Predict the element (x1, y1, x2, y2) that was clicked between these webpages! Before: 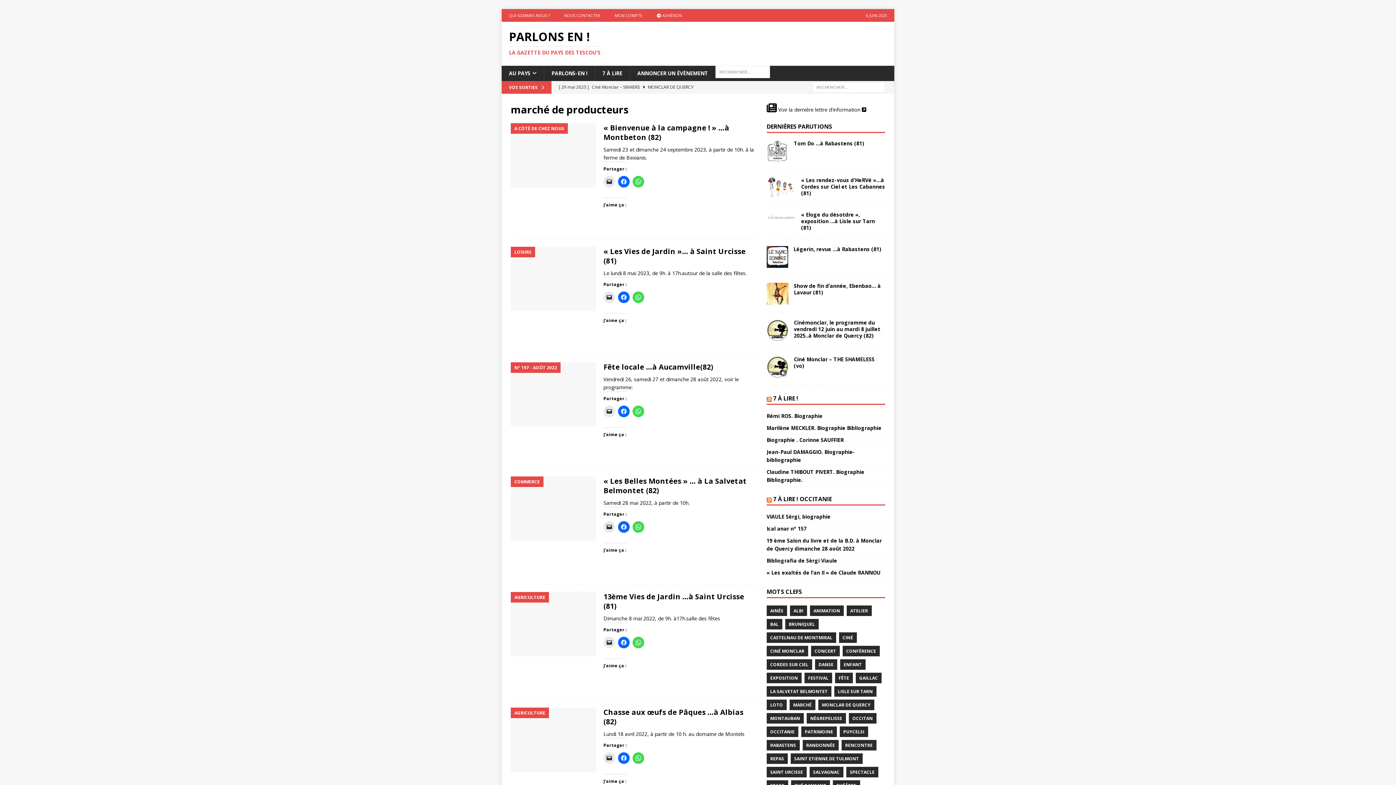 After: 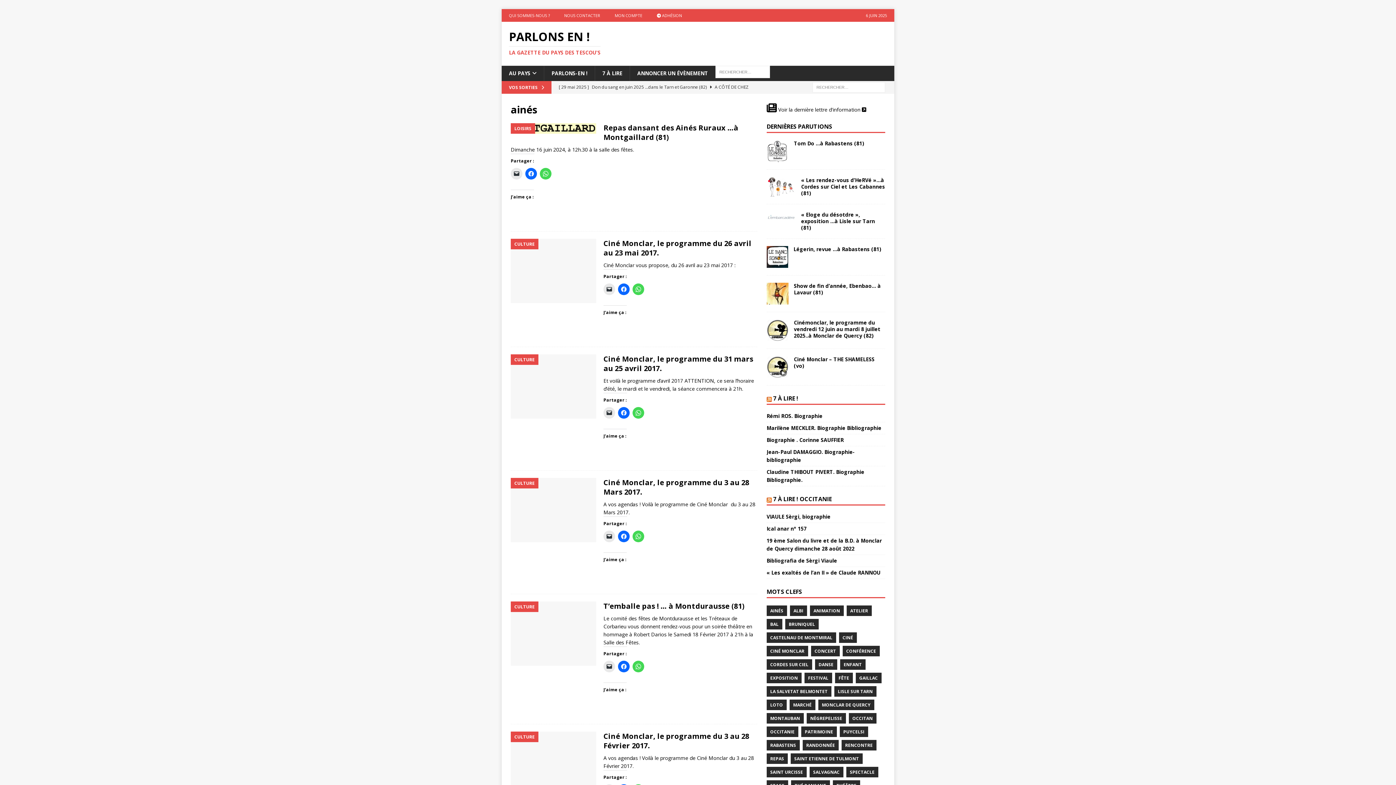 Action: label: AINÉS bbox: (766, 605, 787, 616)